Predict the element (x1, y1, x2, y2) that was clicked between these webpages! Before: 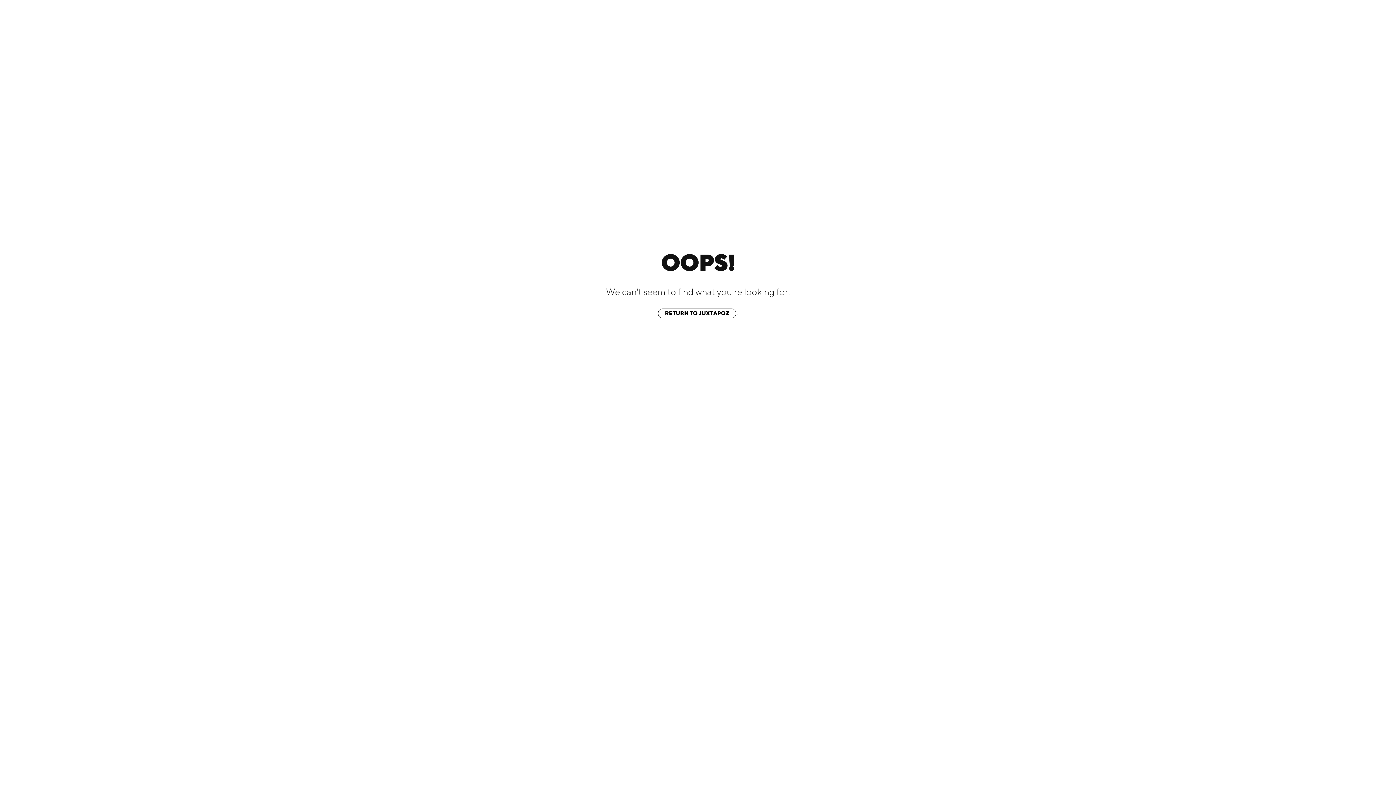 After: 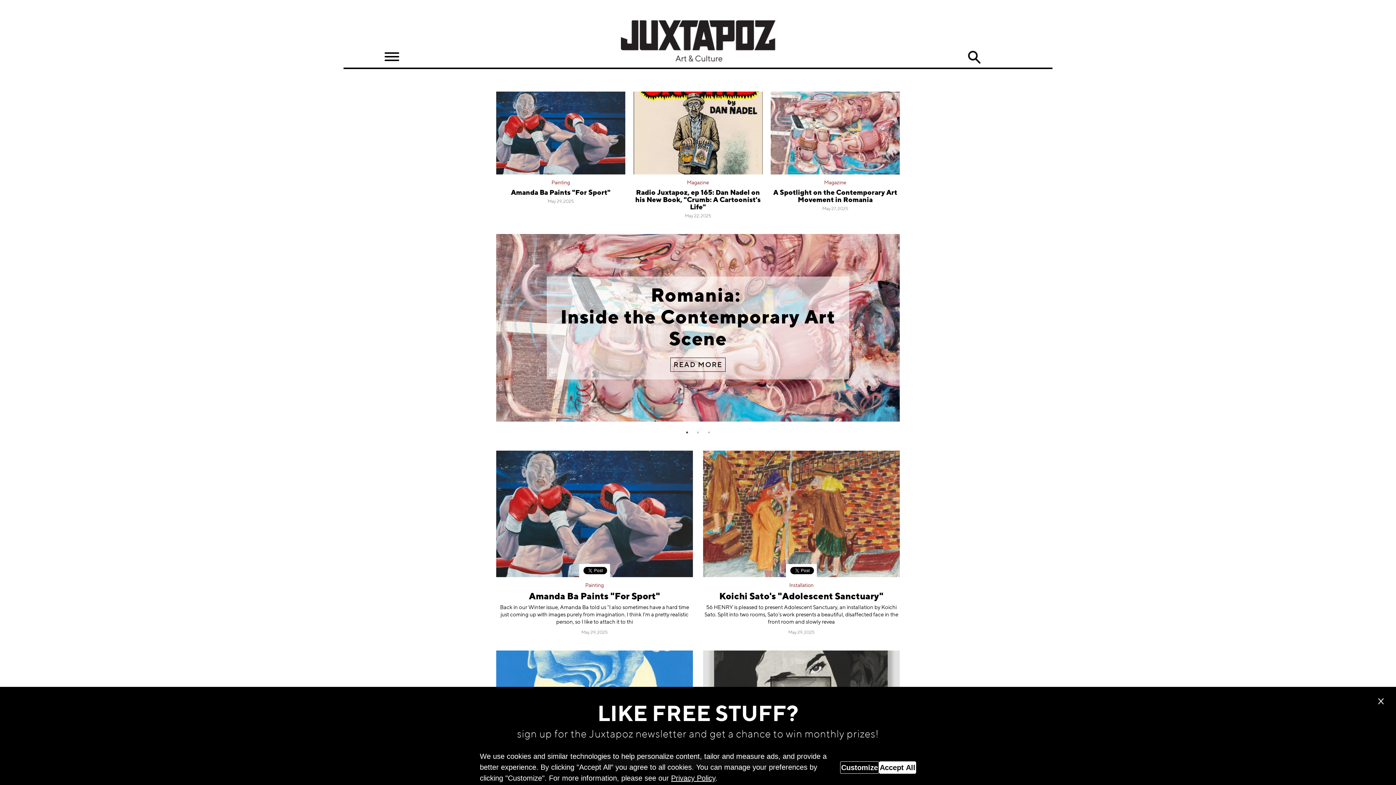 Action: label: RETURN TO JUXTAPOZ bbox: (658, 308, 736, 318)